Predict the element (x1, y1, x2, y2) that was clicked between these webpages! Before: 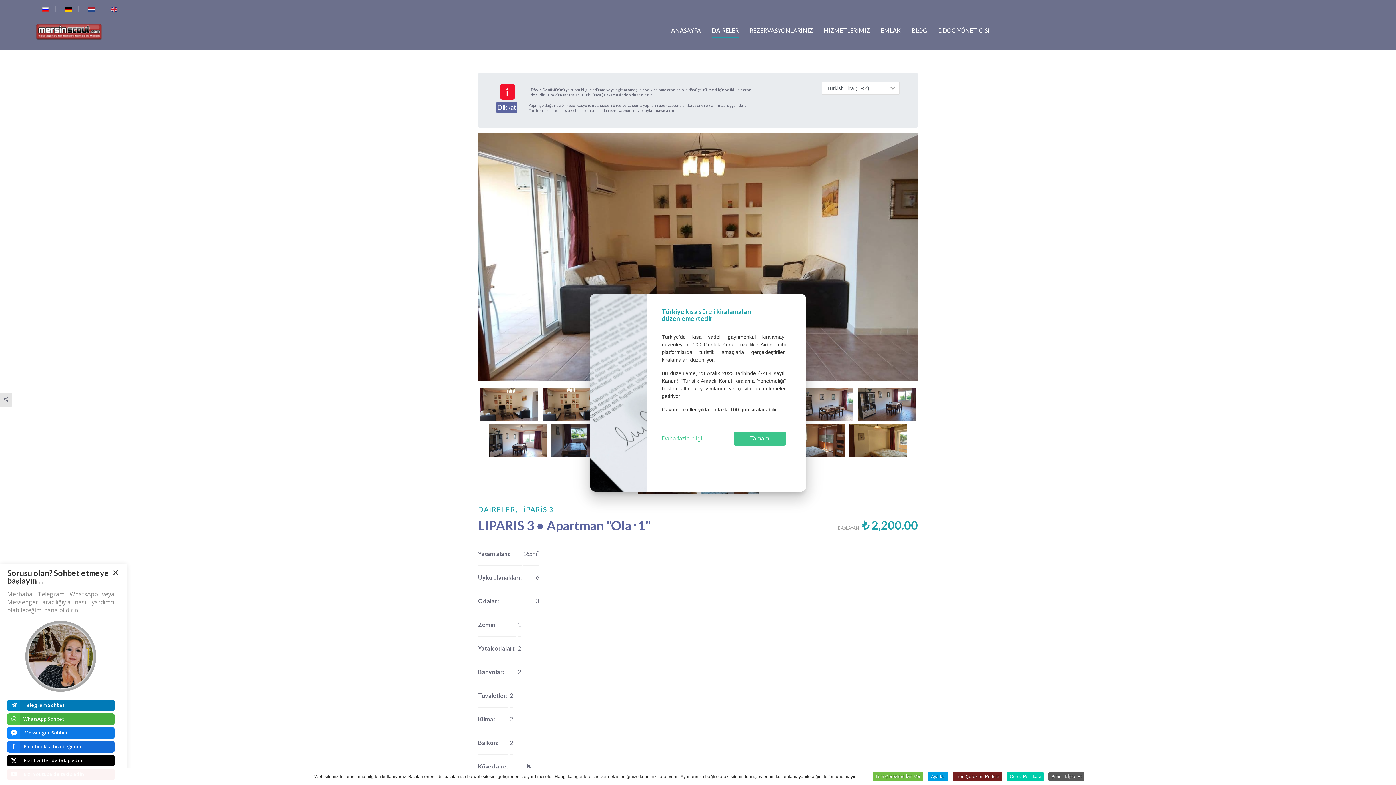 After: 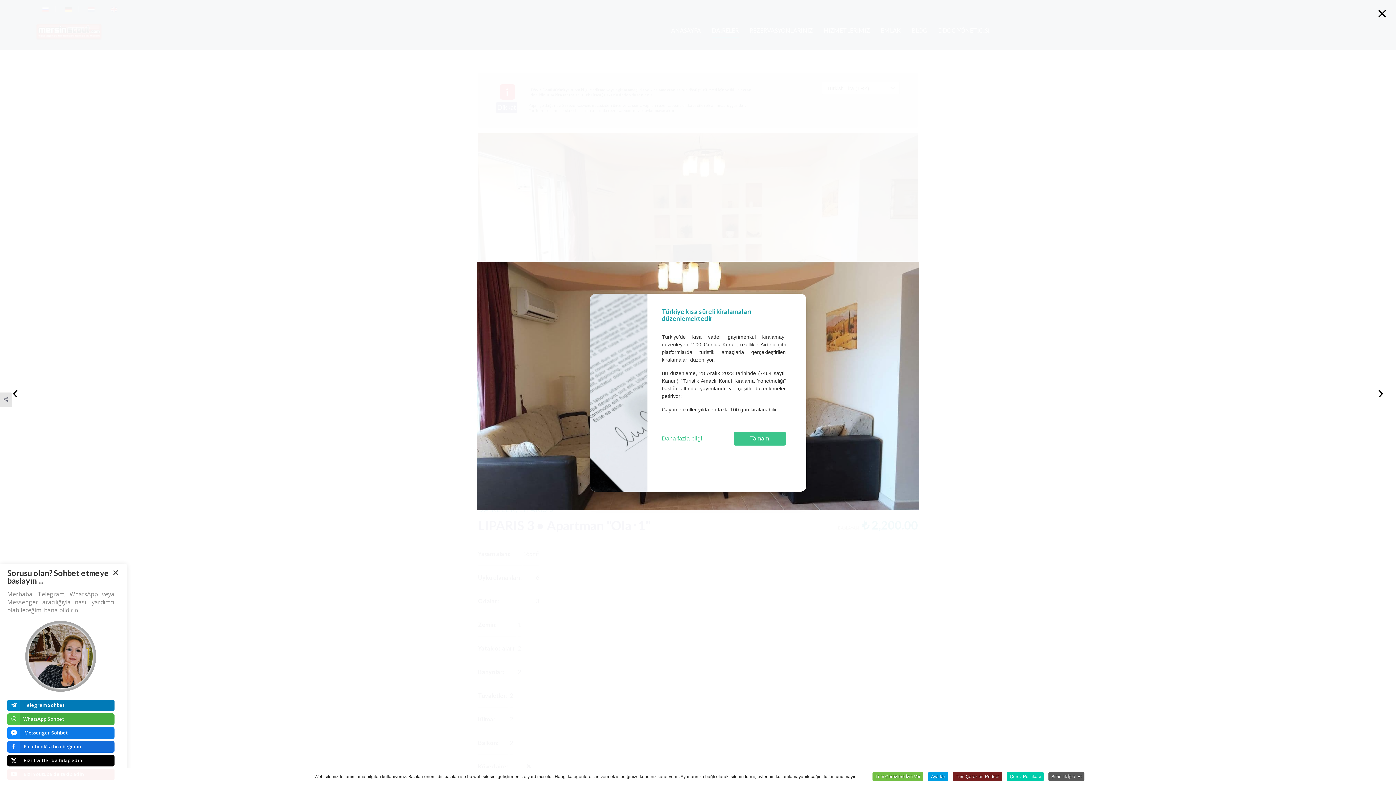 Action: bbox: (543, 388, 601, 420)